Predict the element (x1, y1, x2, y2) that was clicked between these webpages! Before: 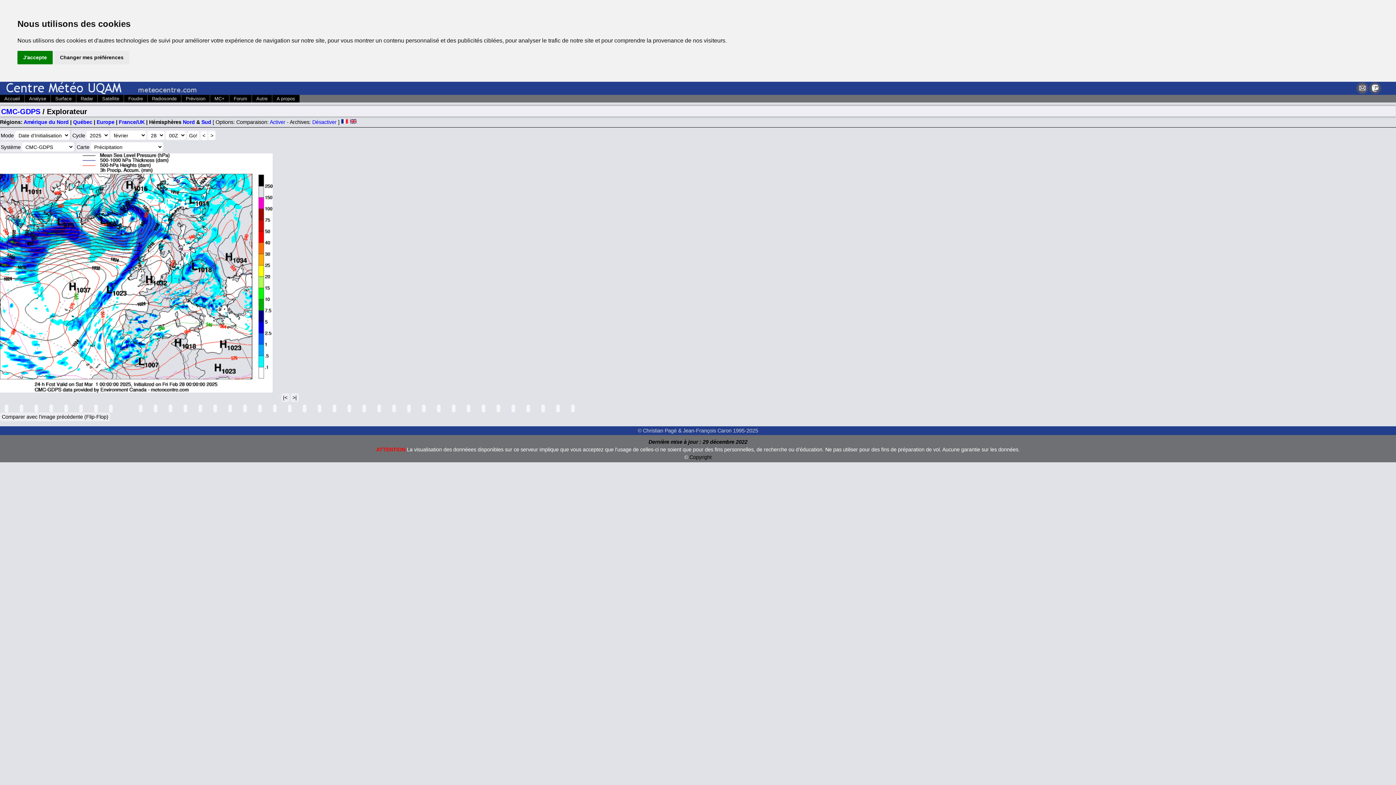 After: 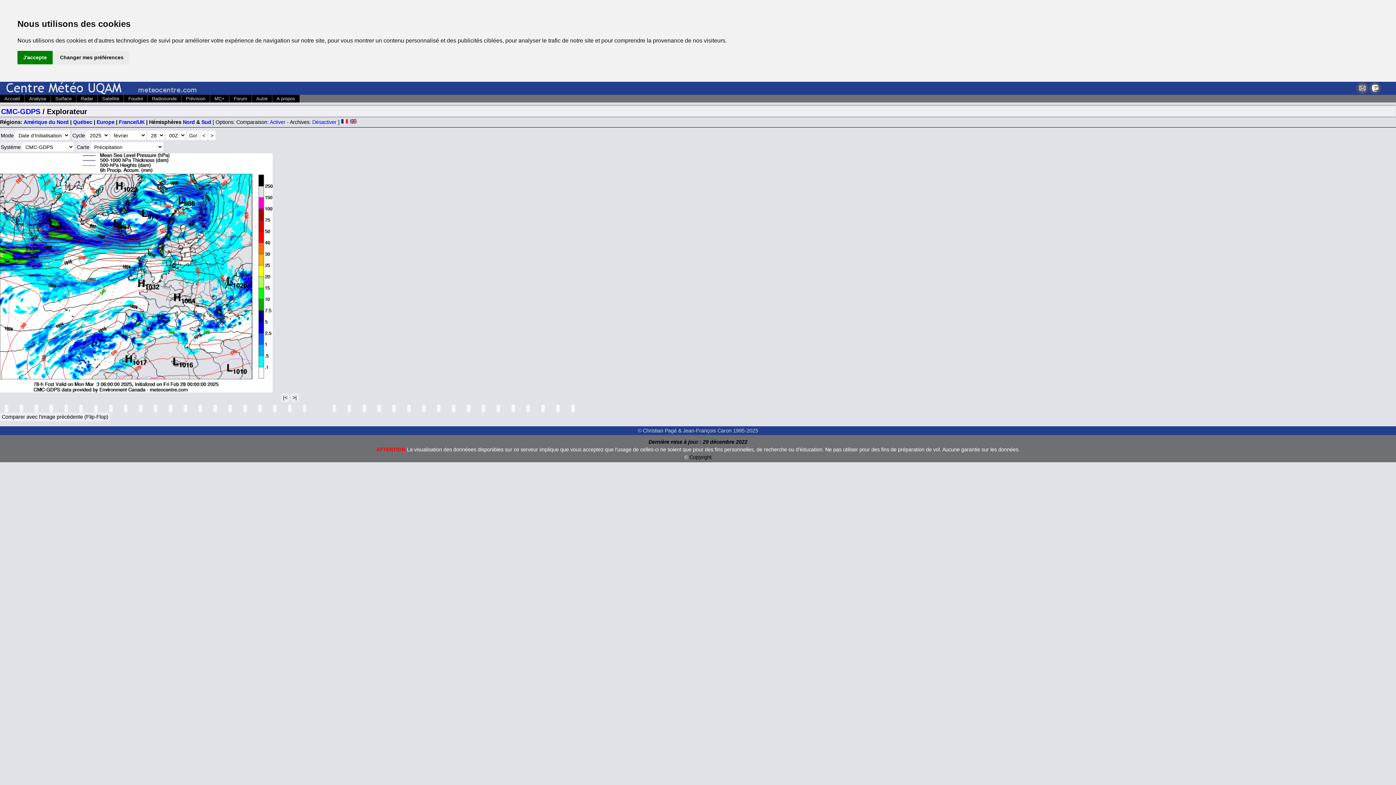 Action: bbox: (317, 404, 321, 412)